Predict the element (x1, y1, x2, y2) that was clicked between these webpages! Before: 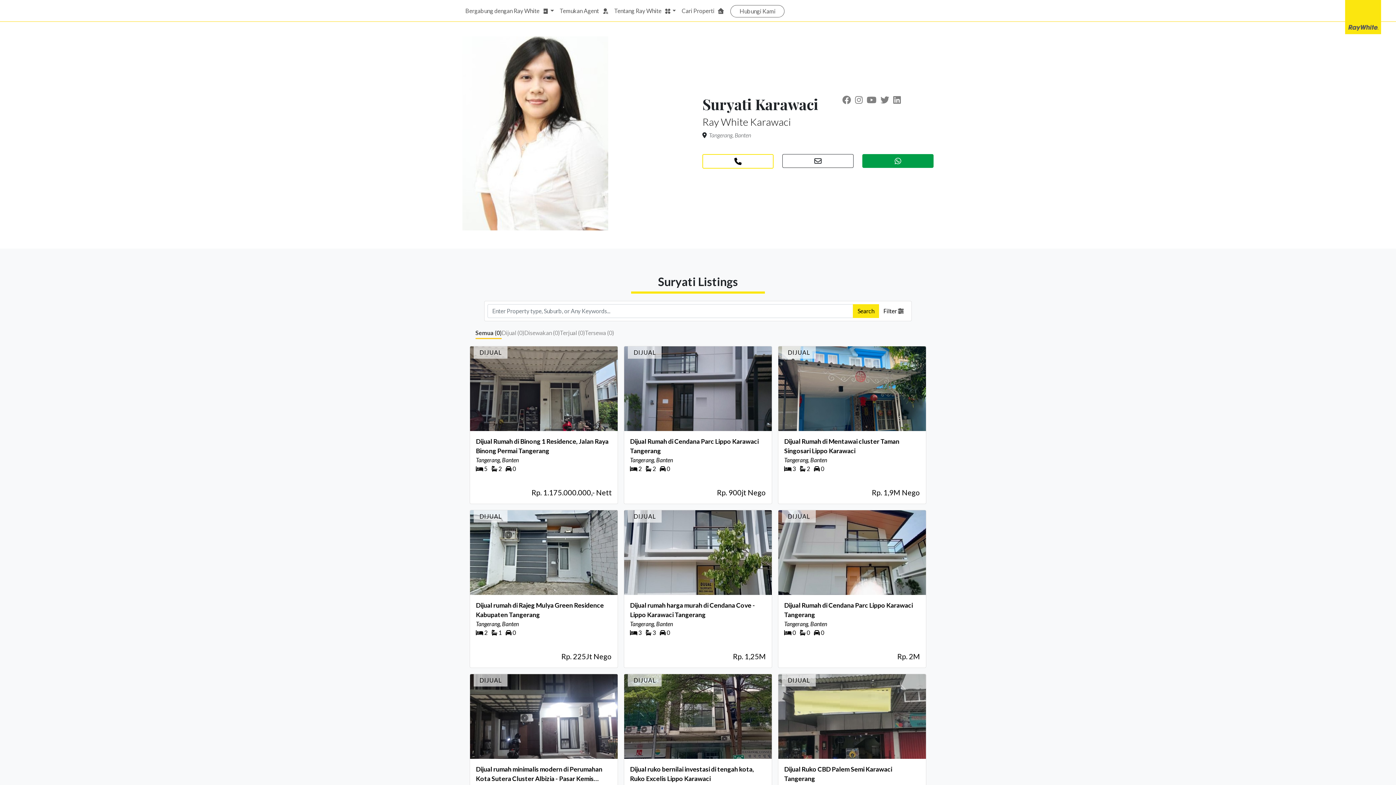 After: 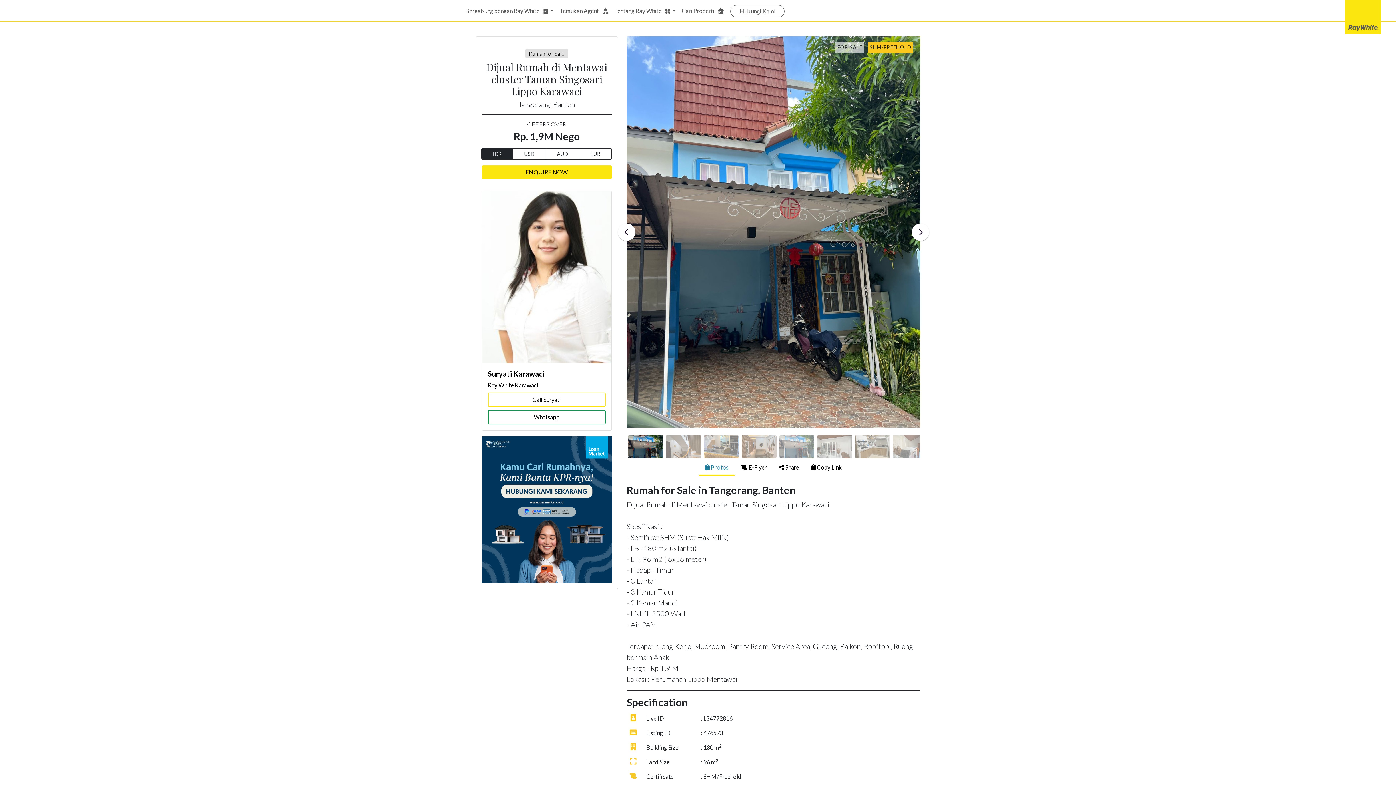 Action: label: DIJUAL

Dijual Rumah di Mentawai cluster Taman Singosari Lippo Karawaci

Tangerang, Banten

 3  2  0

Rp. 1,9M Nego bbox: (778, 346, 926, 504)